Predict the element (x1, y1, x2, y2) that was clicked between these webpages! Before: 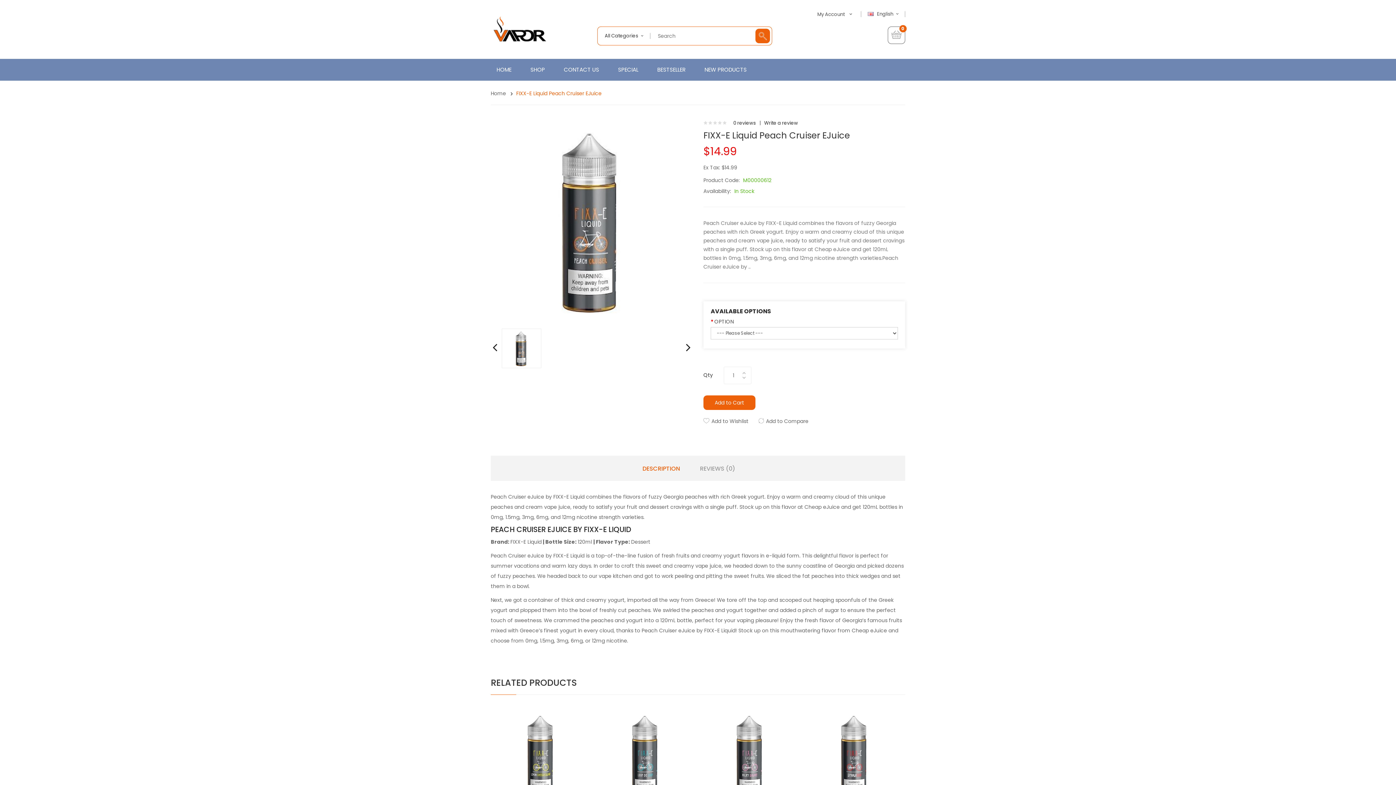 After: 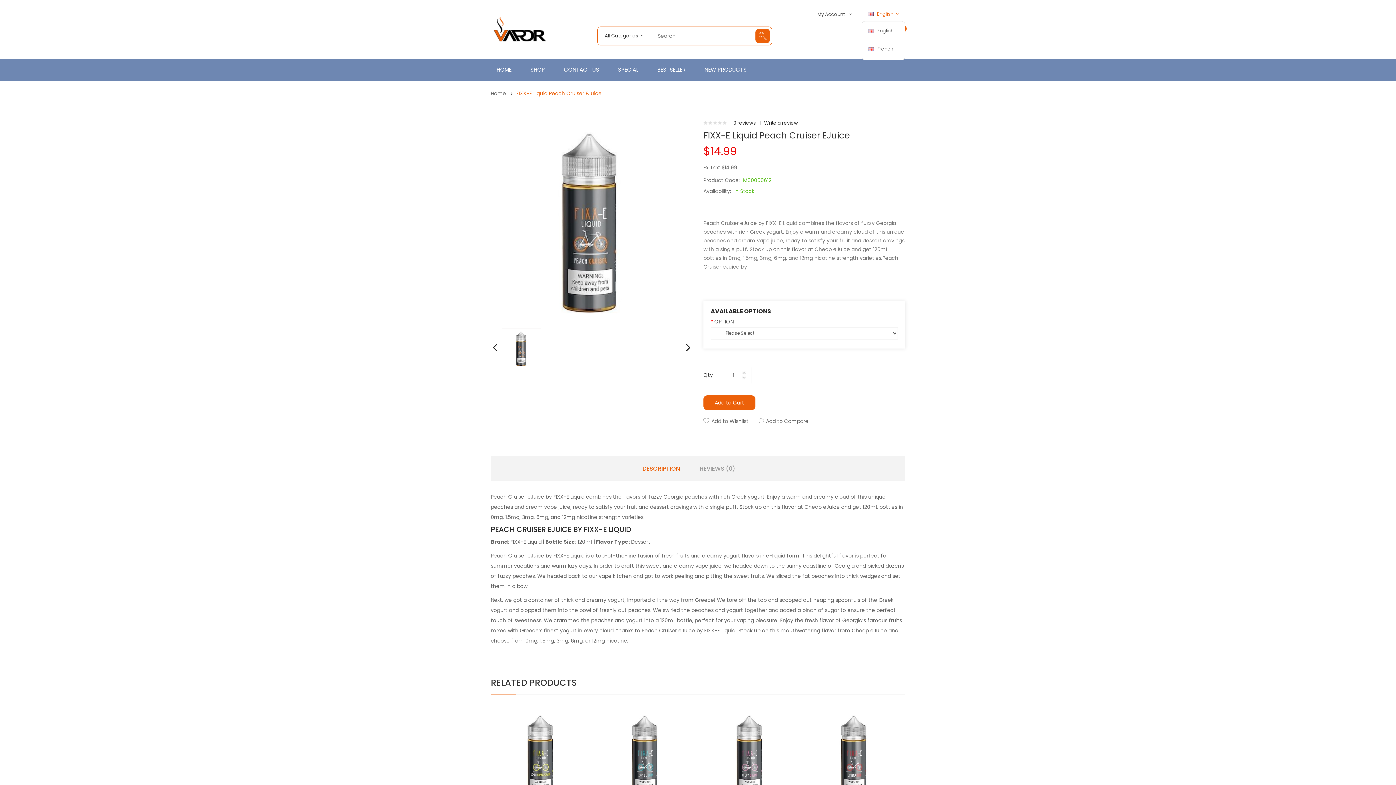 Action: label: English  bbox: (868, 10, 905, 17)